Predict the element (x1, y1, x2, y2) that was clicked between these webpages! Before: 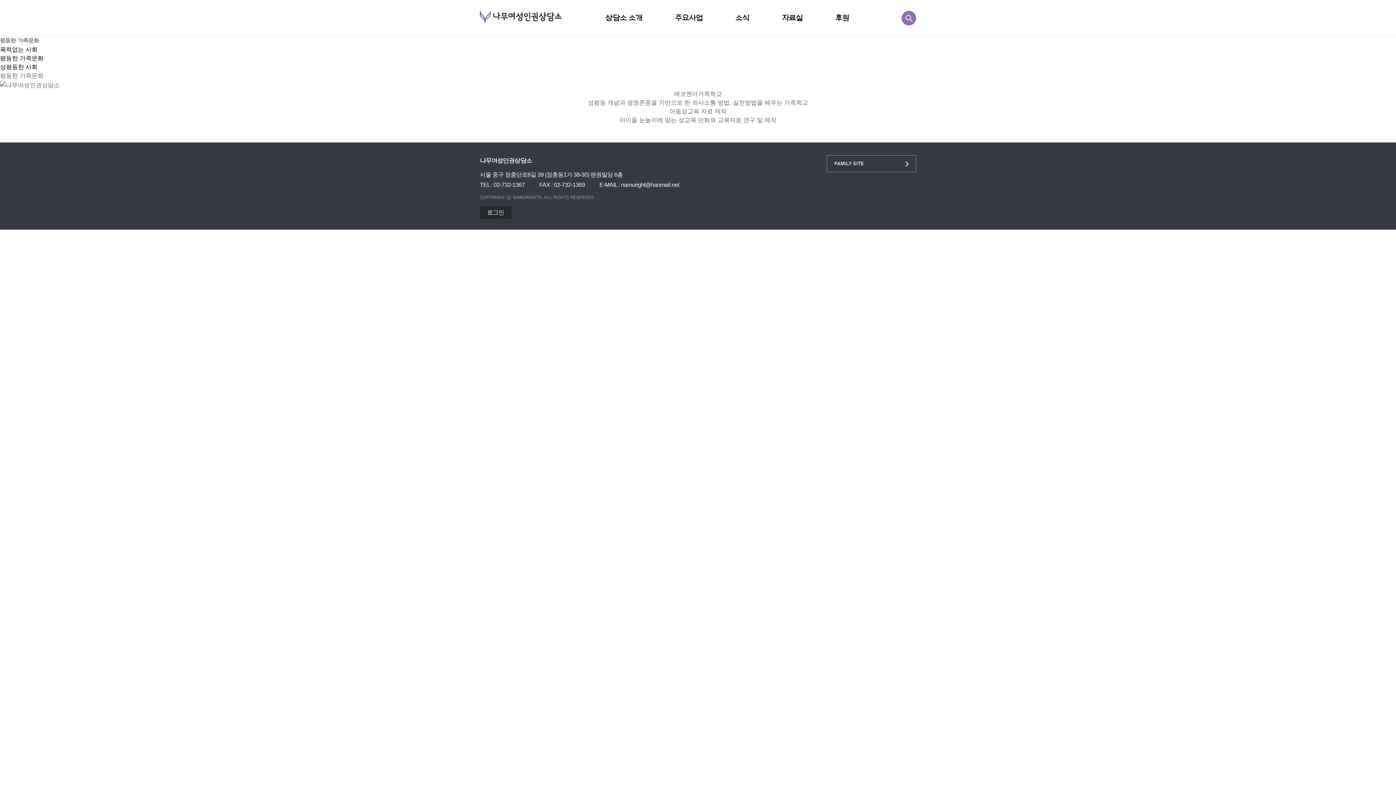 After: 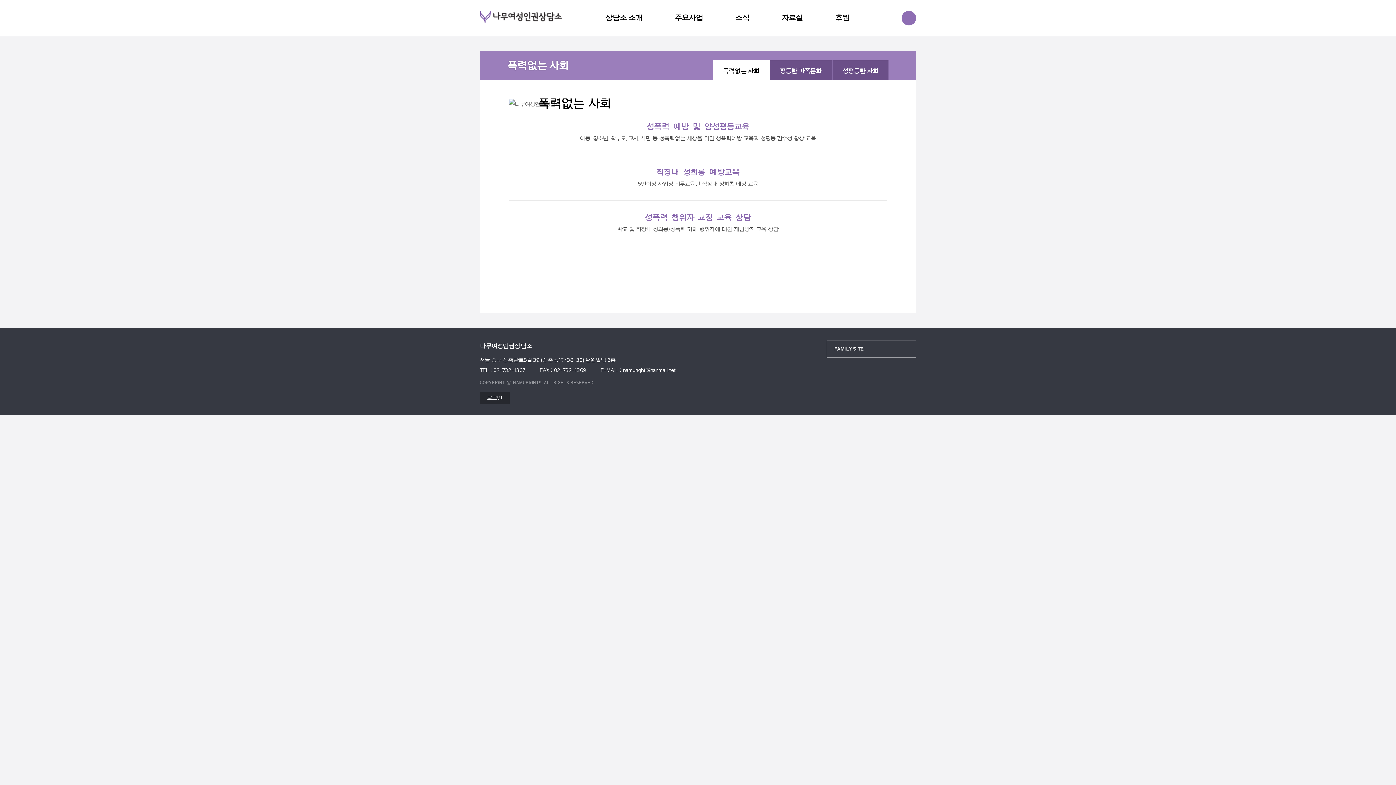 Action: label: 폭력없는 사회 bbox: (0, 46, 37, 52)